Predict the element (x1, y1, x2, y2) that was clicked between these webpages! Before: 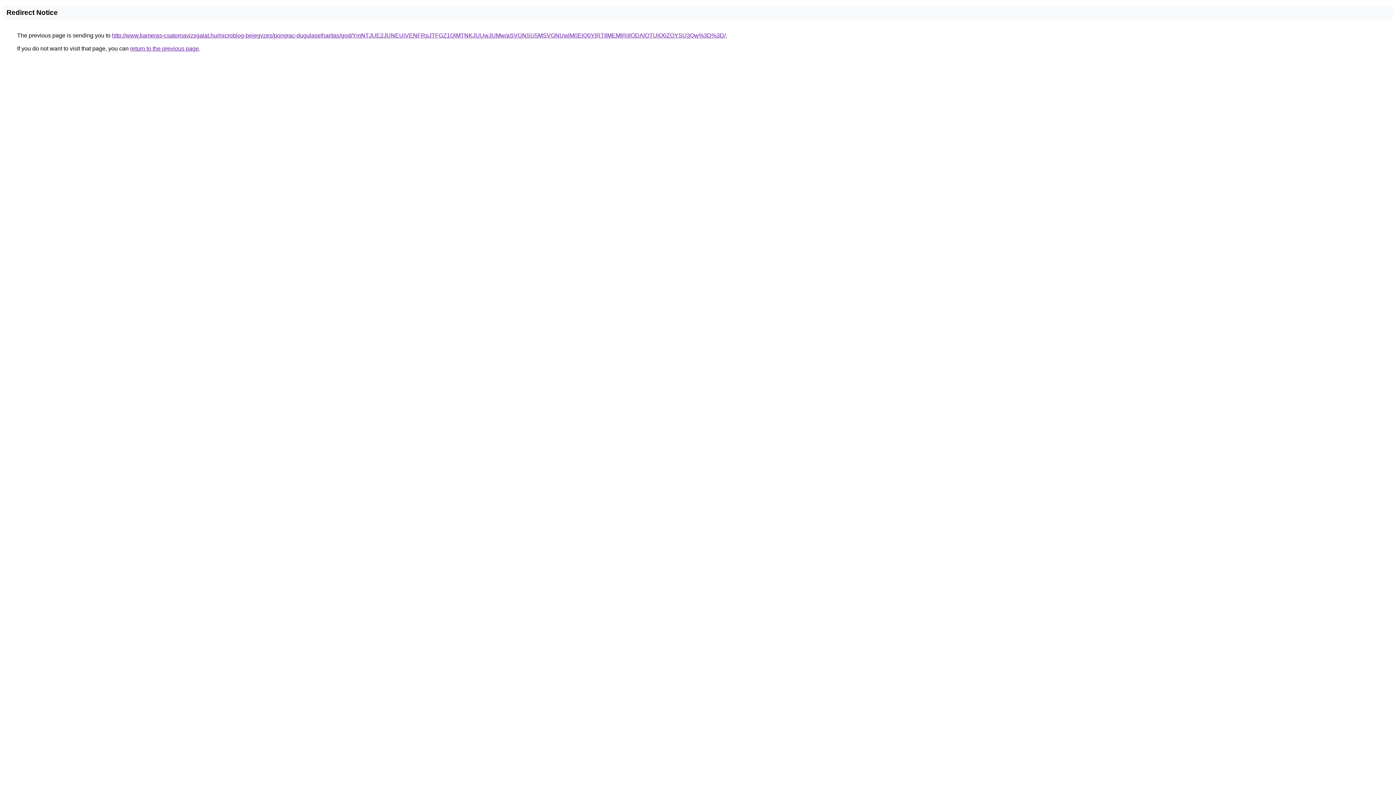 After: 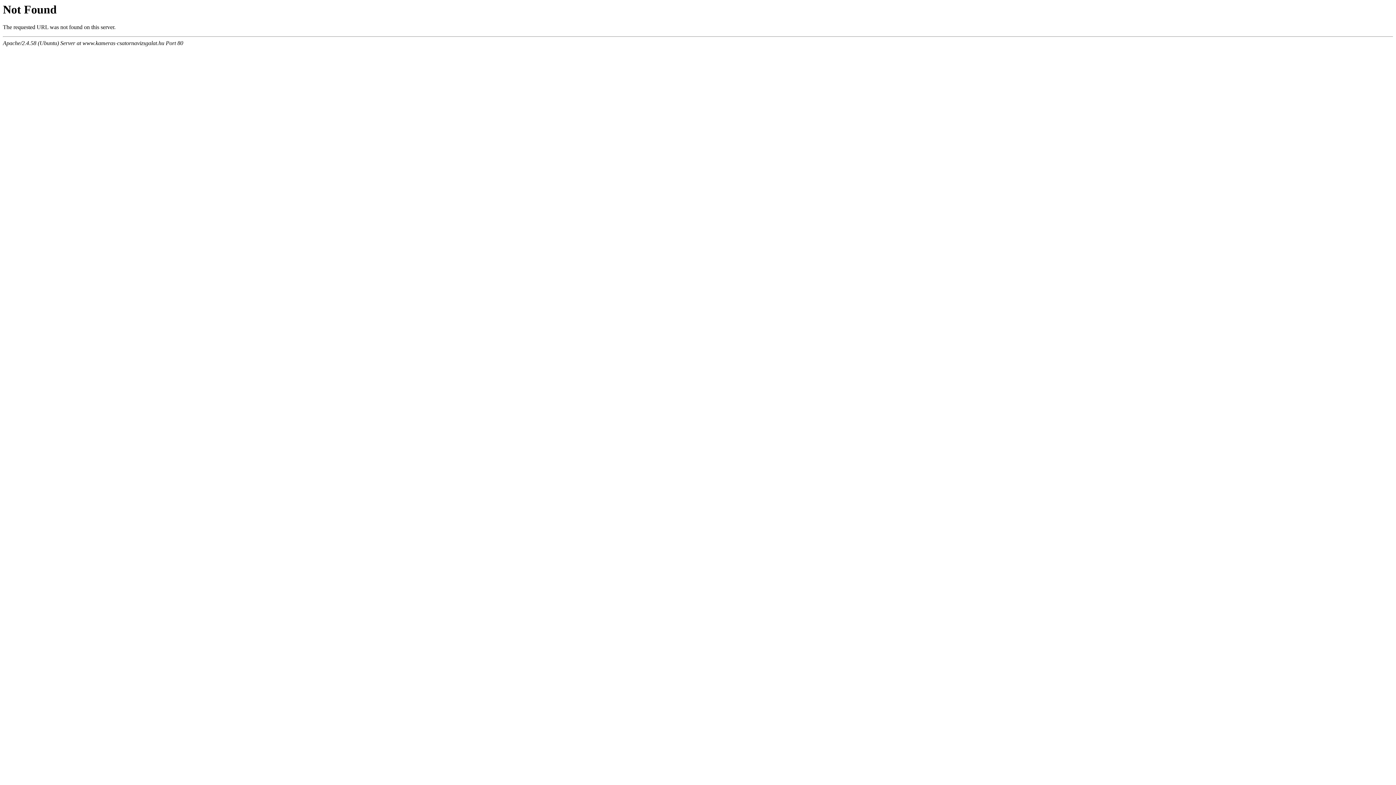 Action: label: http://www.kameras-csatornavizsgalat.hu/microblog-bejegyzes/pongrac-dugulaselharitas/god/YmNTJUE2JUNEUiVENFRpJTFGZ1QlMTNKJUUwJUMw/aSVGNSU5MSVGNUwlM0ElQ0YlRTIlMEMlRjIlODAlOTUlQ0ZOYSU3Qw%3D%3D/ bbox: (112, 32, 725, 38)